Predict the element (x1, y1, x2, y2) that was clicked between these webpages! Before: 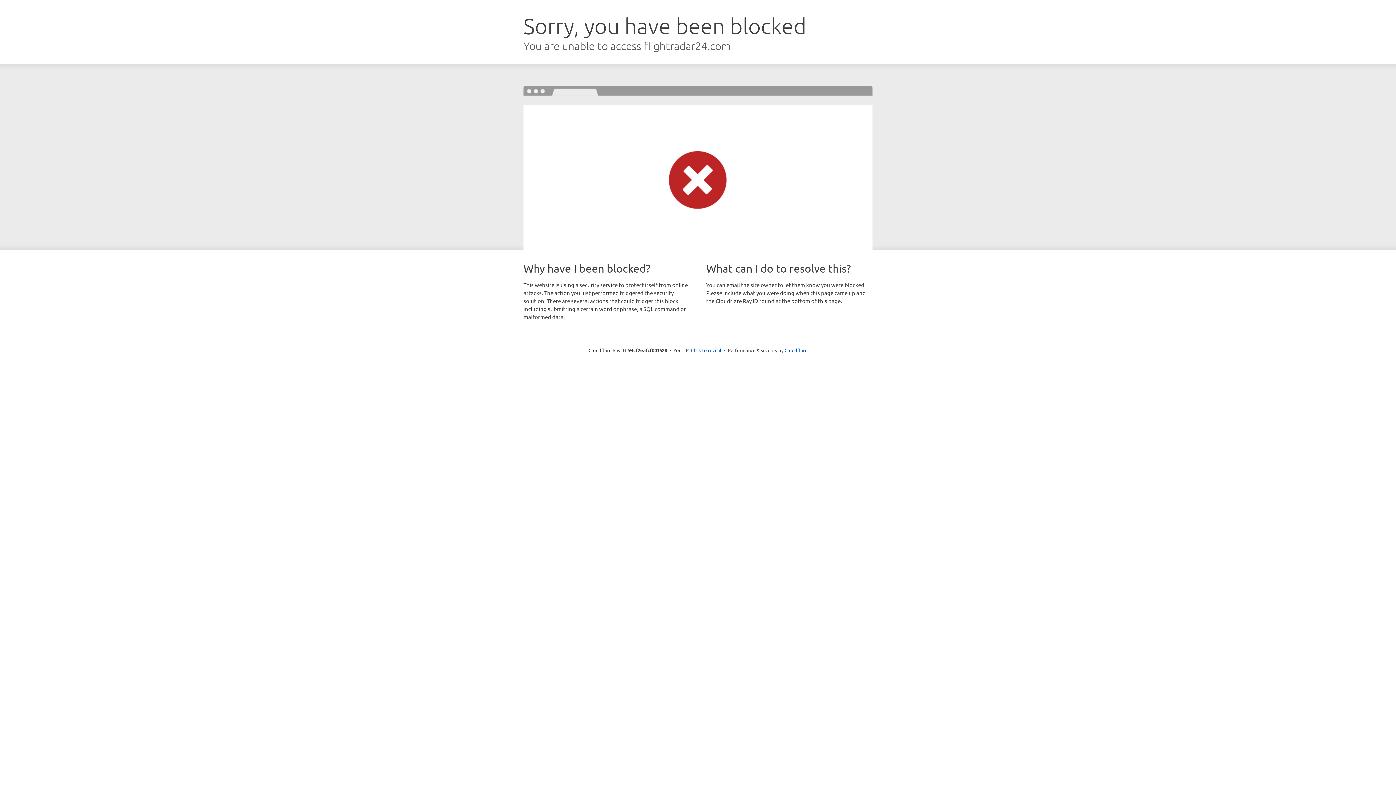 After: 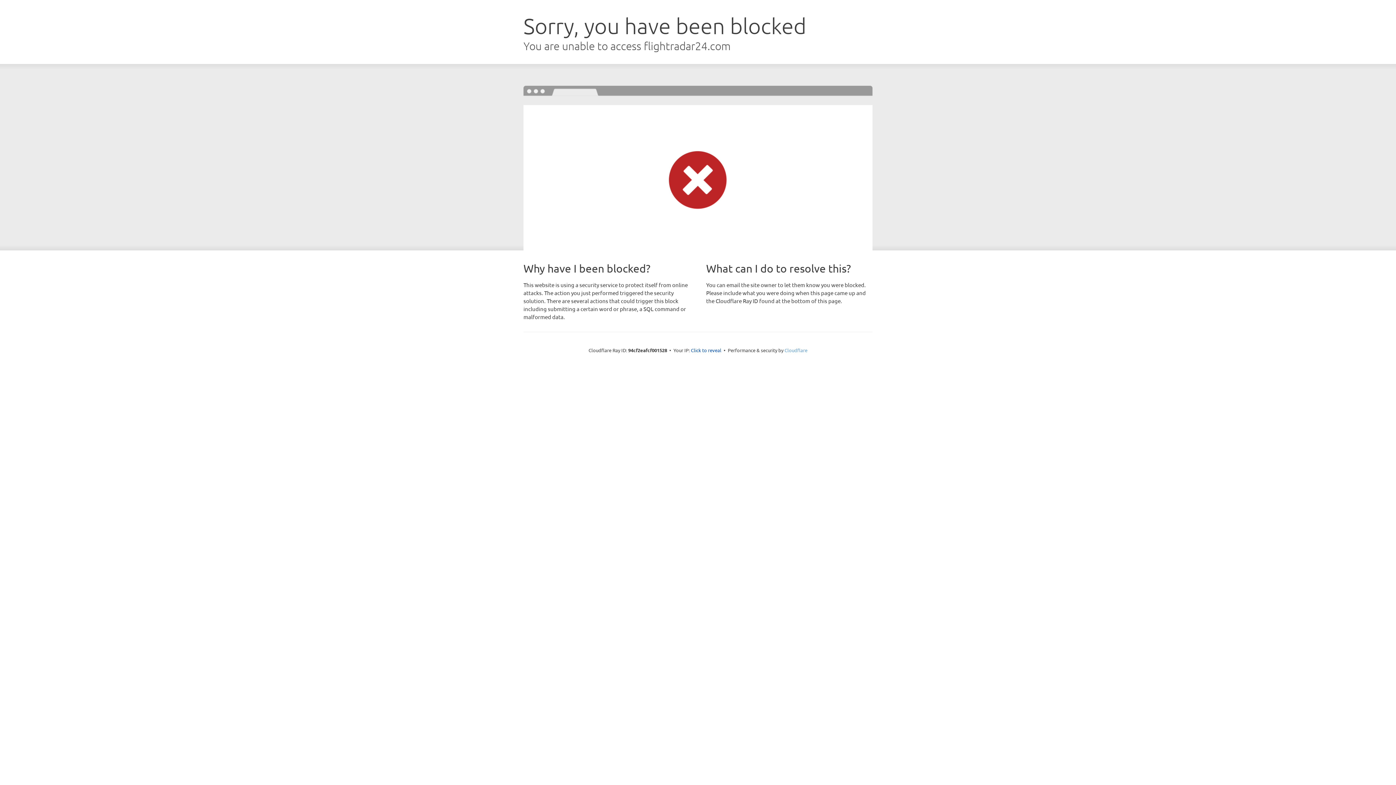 Action: label: Cloudflare bbox: (784, 347, 807, 353)